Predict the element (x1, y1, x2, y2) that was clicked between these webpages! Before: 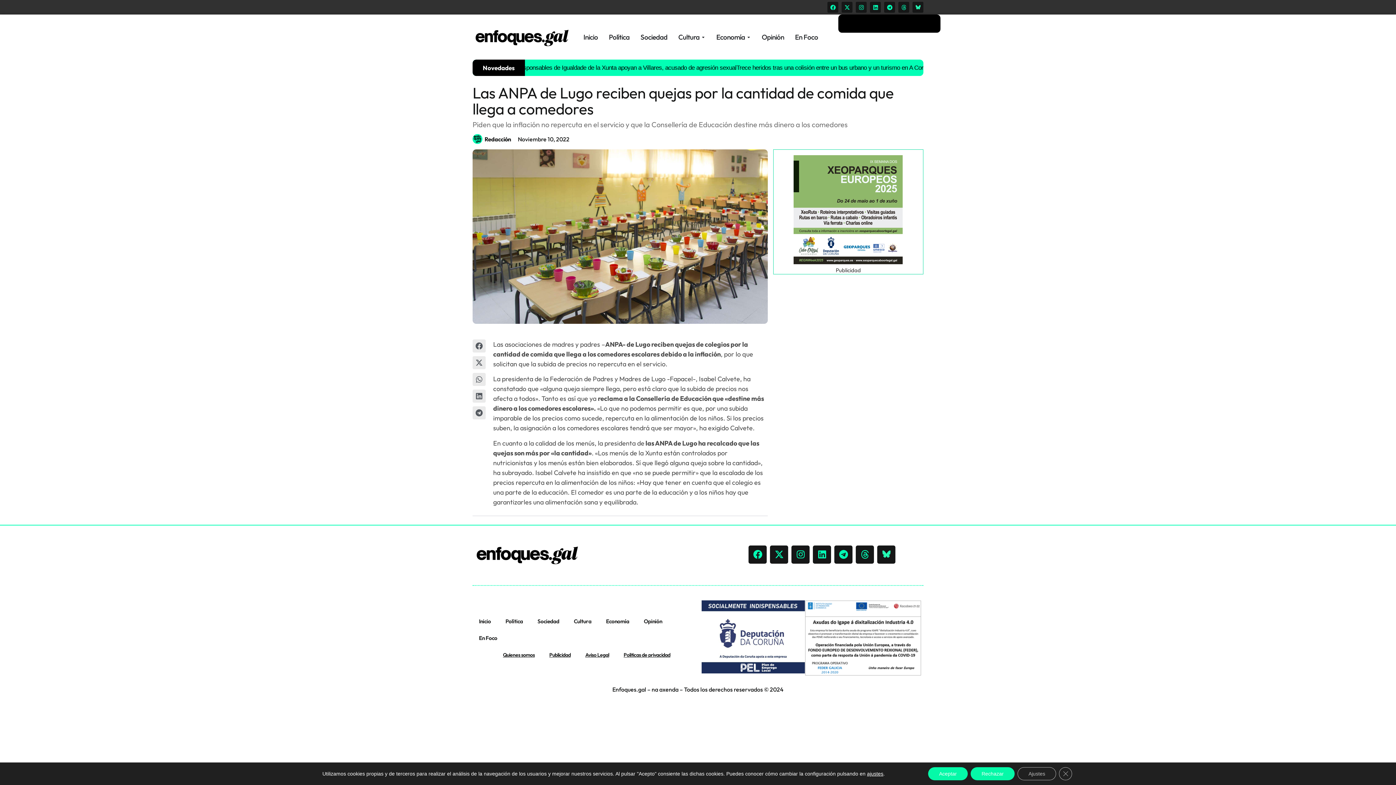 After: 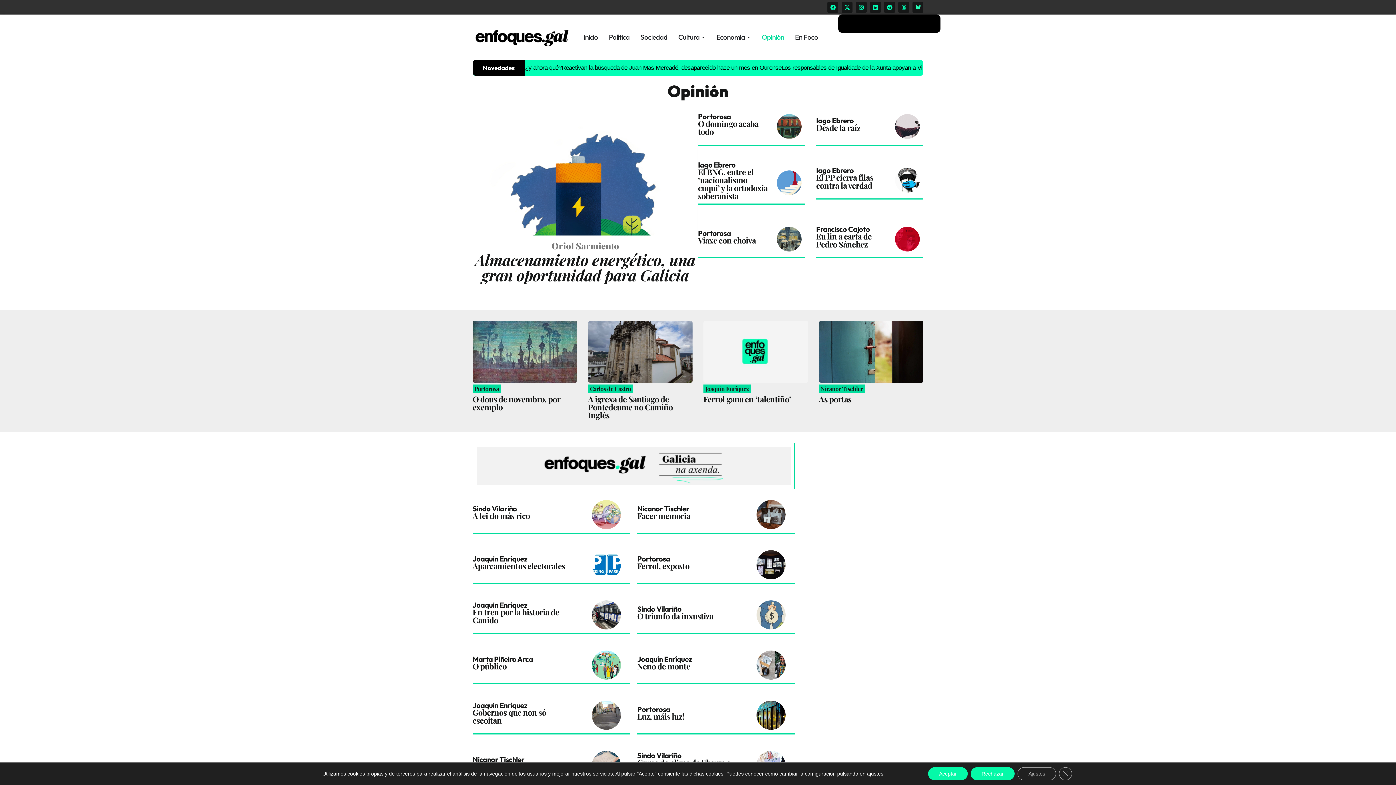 Action: bbox: (636, 613, 669, 630) label: Opinión